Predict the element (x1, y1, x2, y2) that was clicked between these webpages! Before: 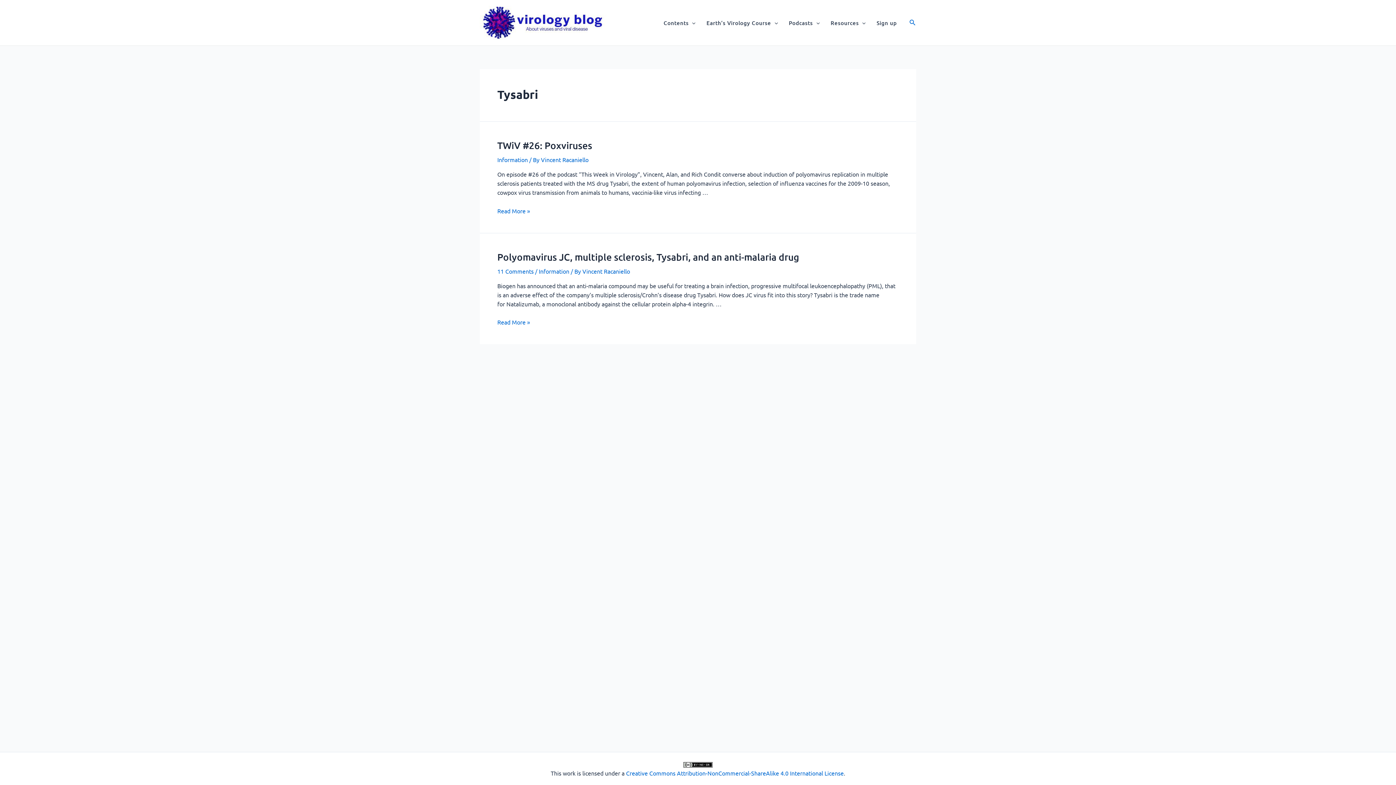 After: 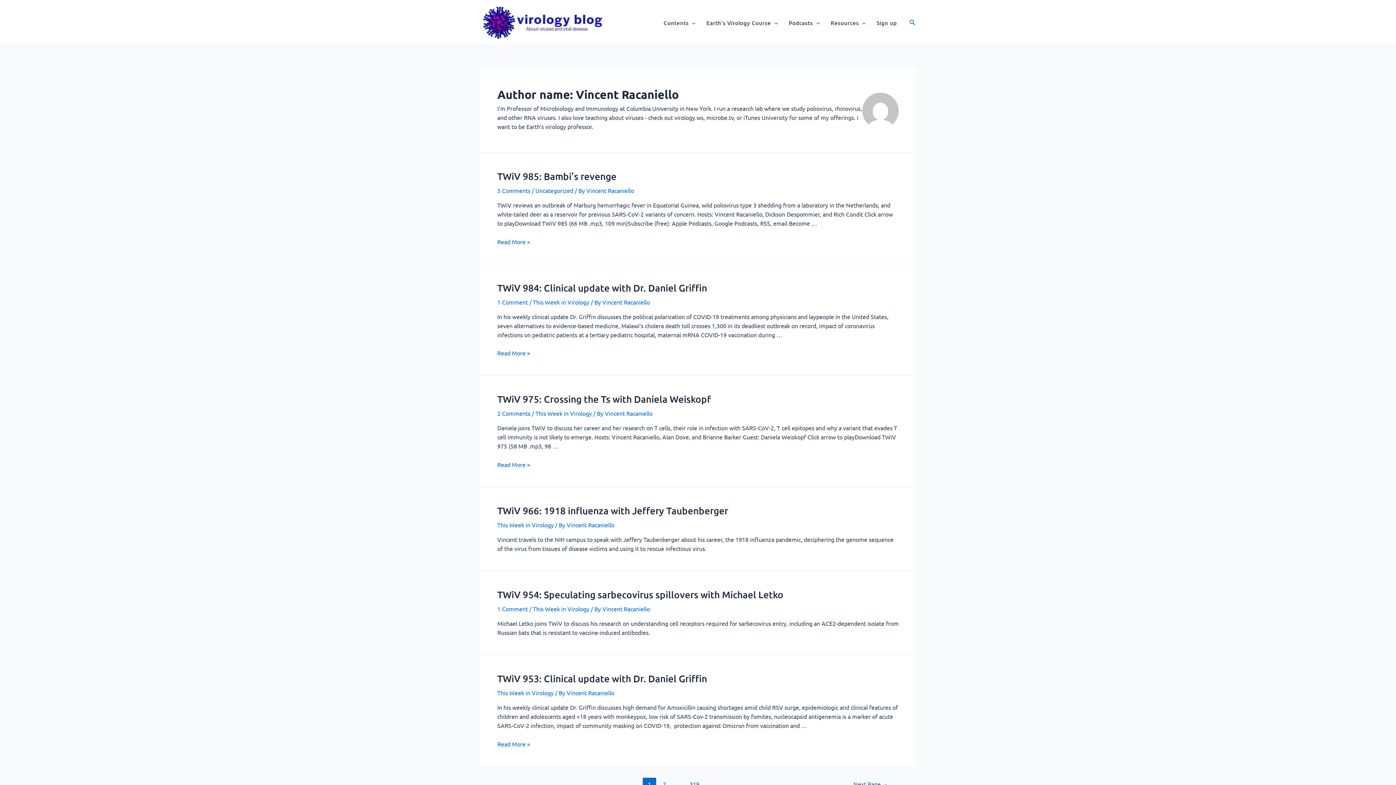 Action: label: Vincent Racaniello bbox: (541, 156, 588, 163)